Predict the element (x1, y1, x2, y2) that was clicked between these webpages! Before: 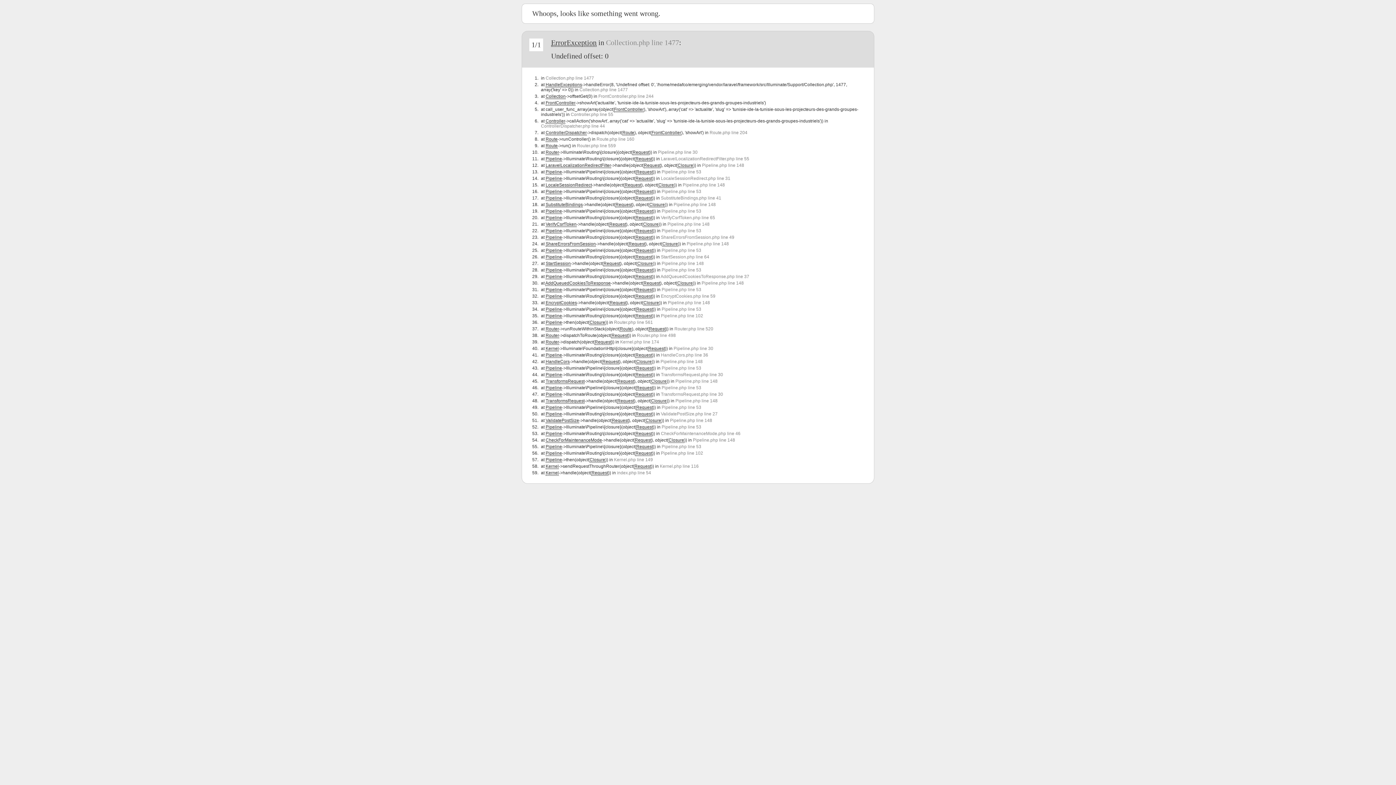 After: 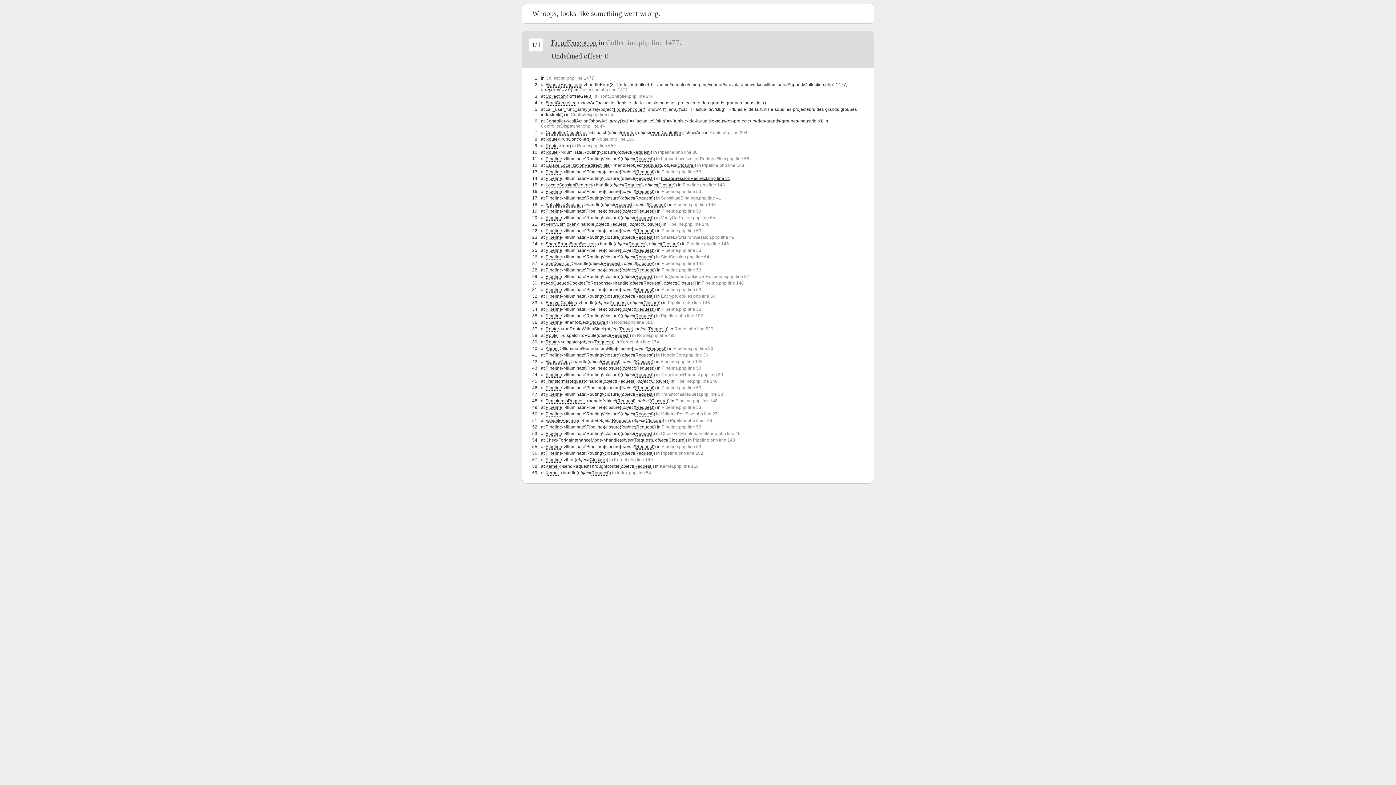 Action: bbox: (661, 176, 730, 181) label: LocaleSessionRedirect.php line 31